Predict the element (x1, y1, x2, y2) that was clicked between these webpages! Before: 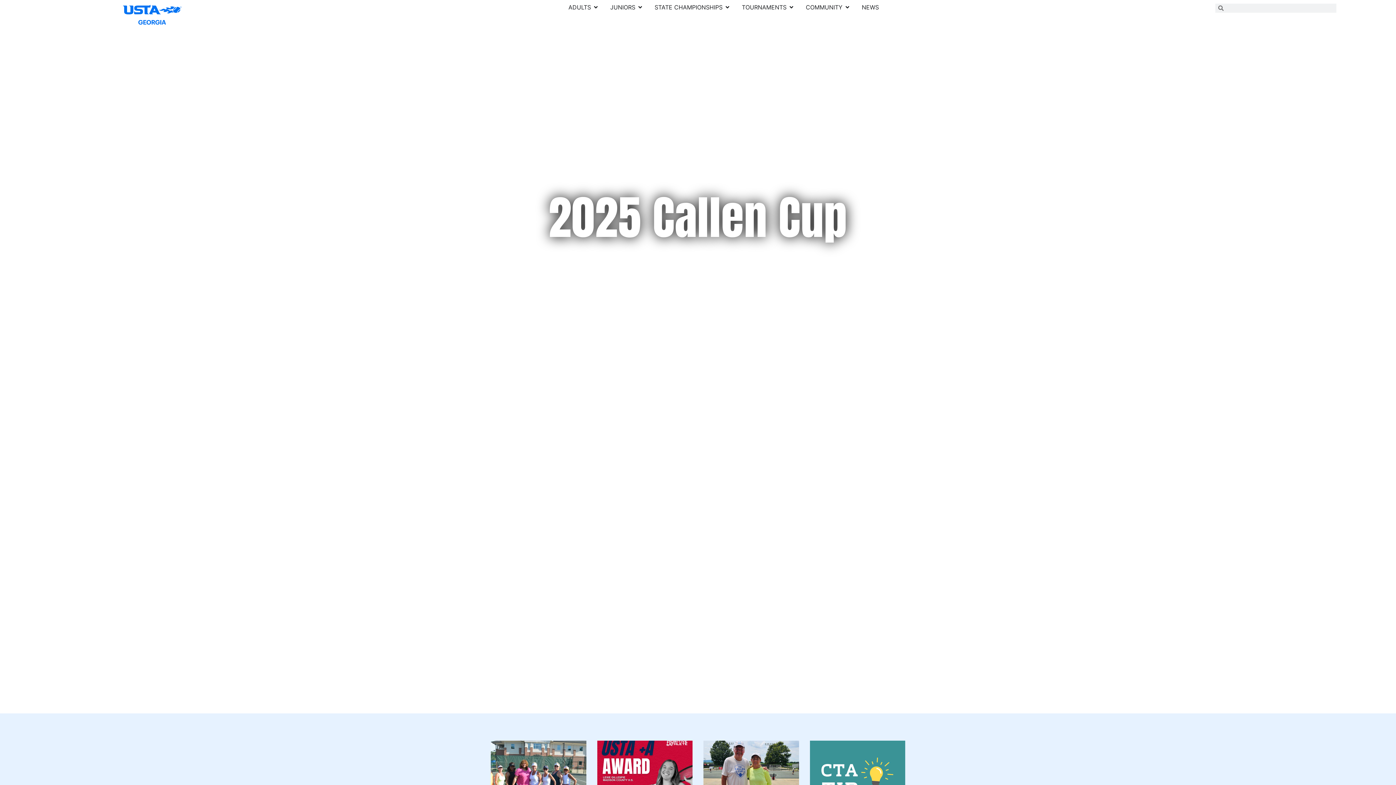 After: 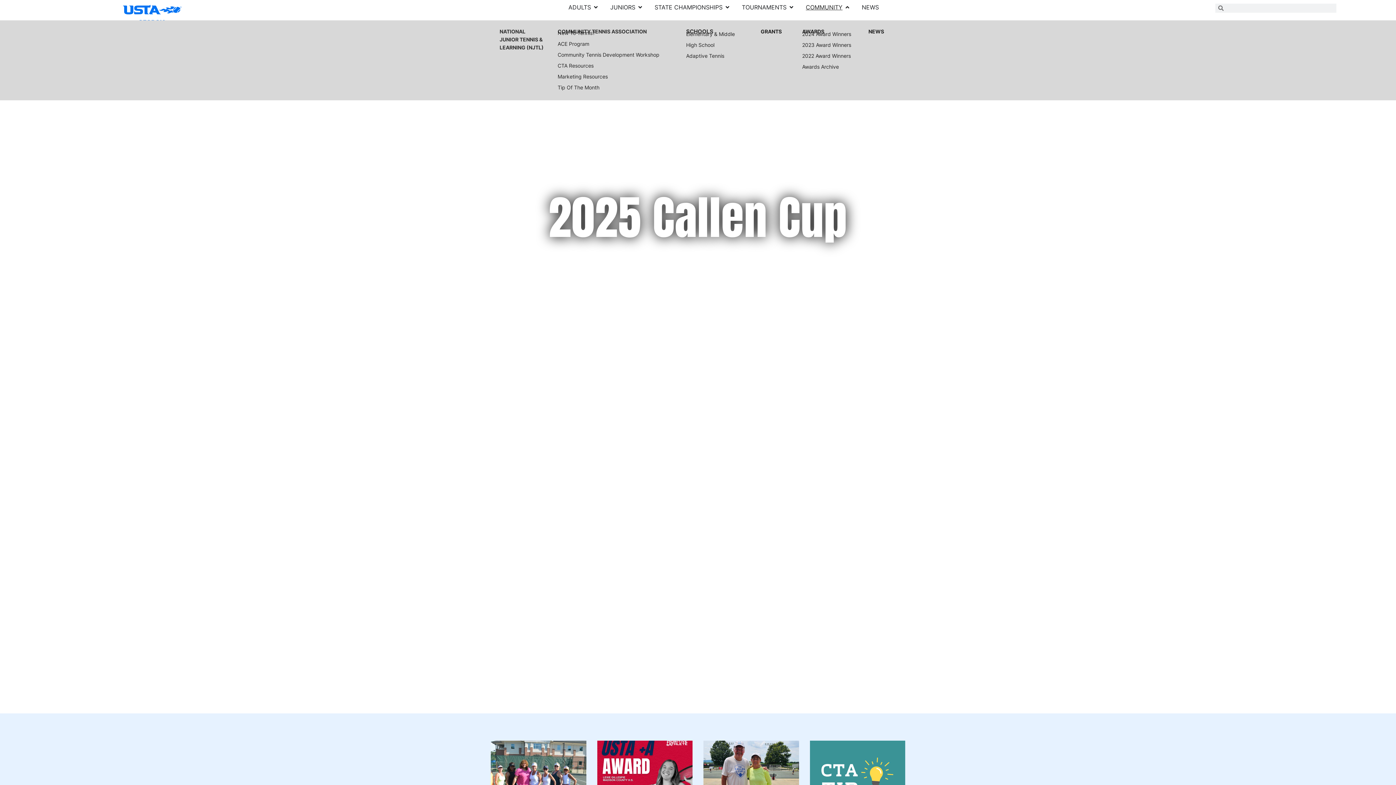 Action: label: COMMUNITY bbox: (806, 2, 842, 11)